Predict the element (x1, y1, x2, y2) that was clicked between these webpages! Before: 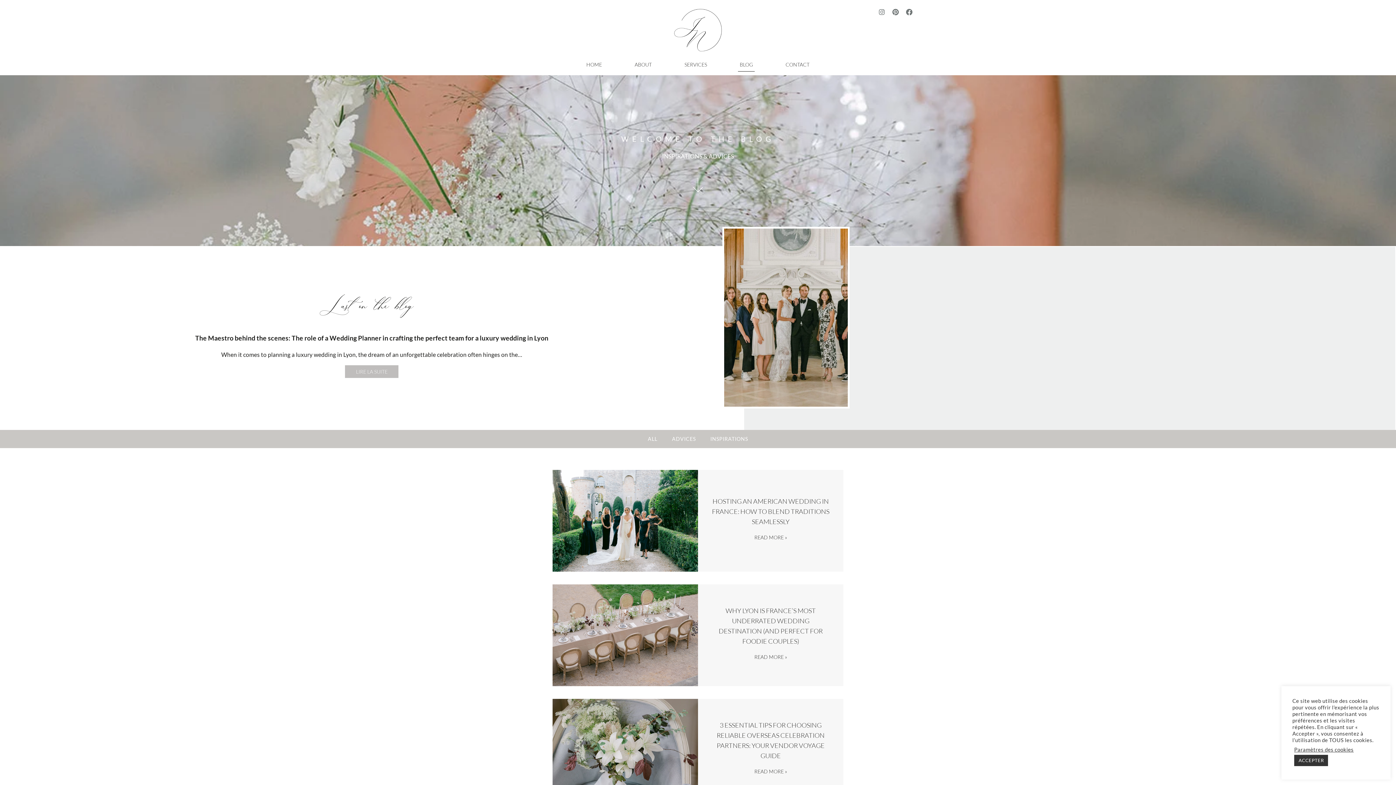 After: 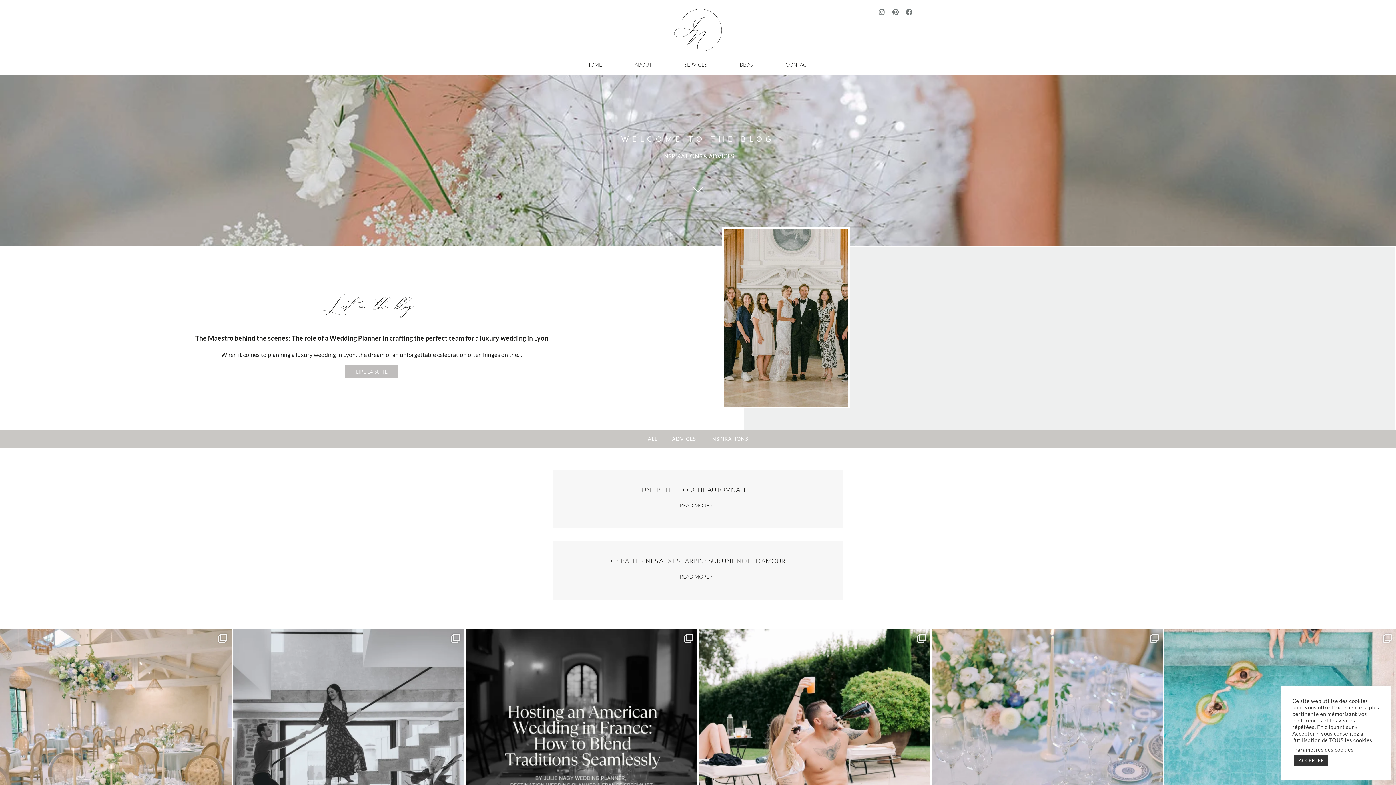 Action: bbox: (703, 430, 755, 447) label: INSPIRATIONS